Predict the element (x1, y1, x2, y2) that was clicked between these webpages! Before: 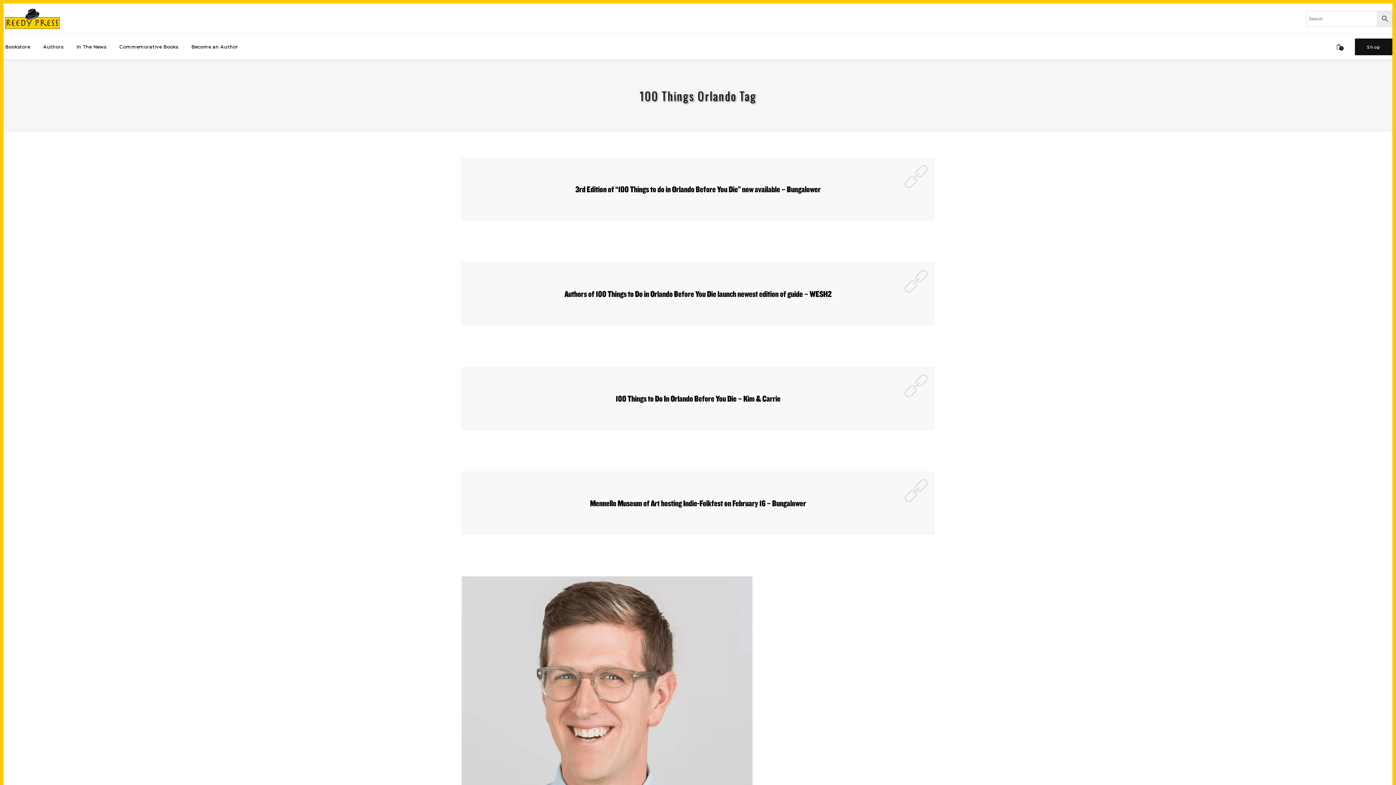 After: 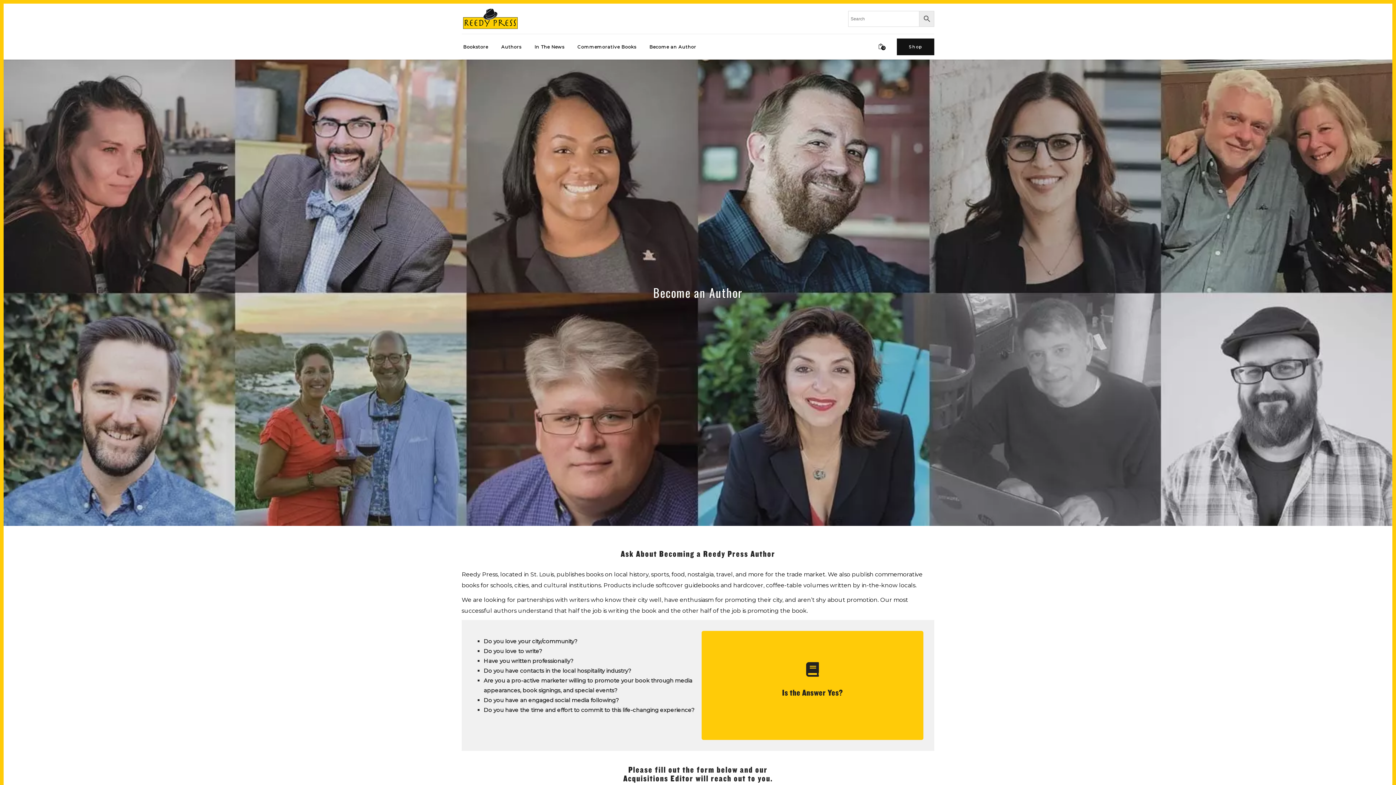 Action: label: Become an Author bbox: (184, 34, 244, 59)